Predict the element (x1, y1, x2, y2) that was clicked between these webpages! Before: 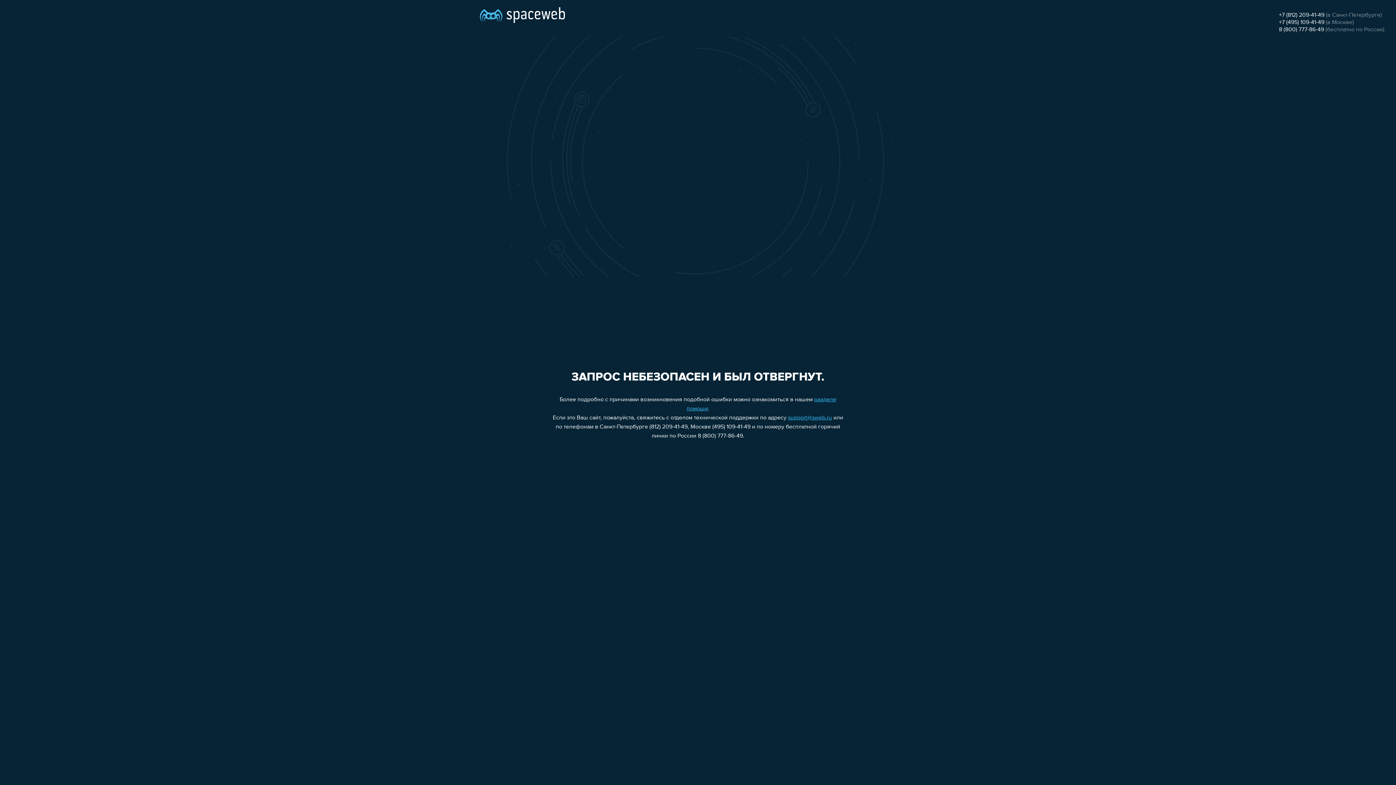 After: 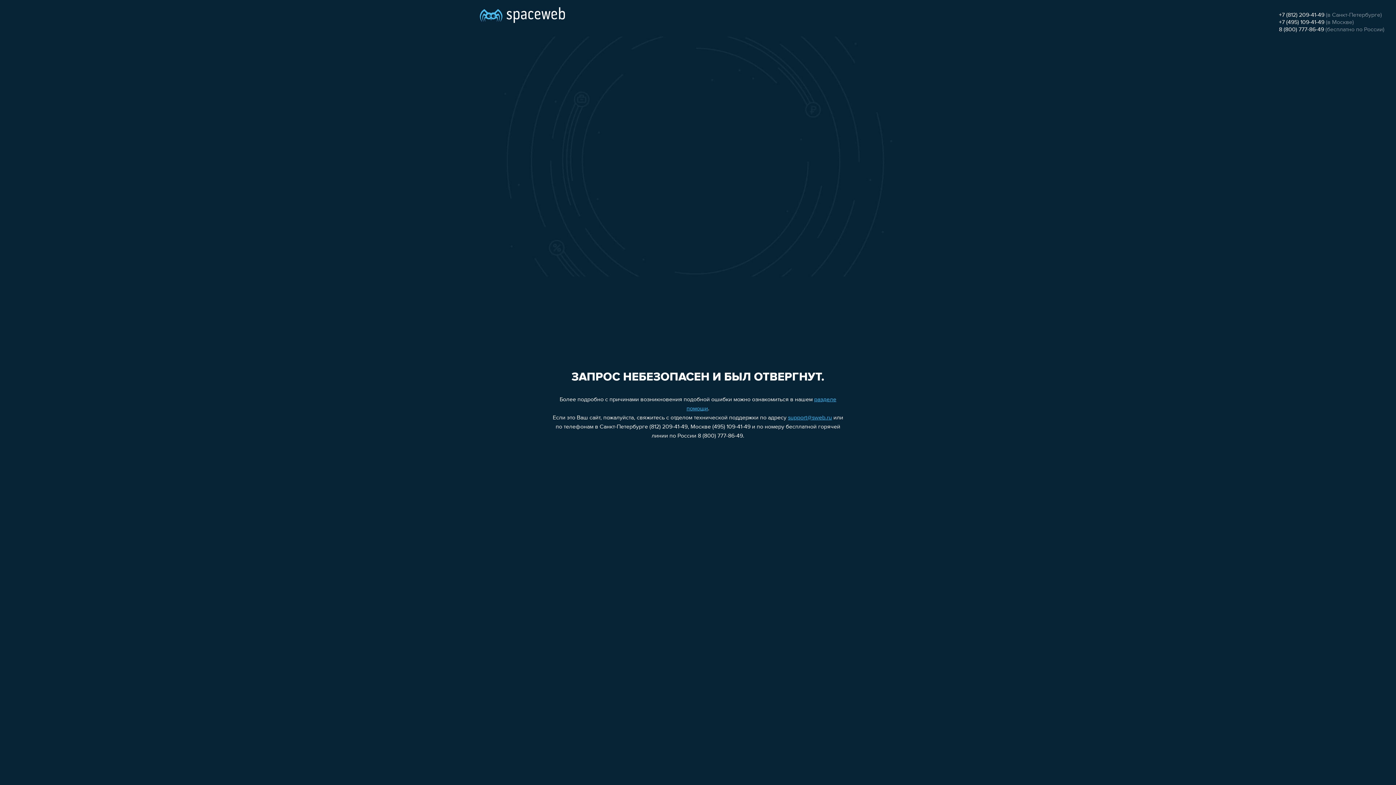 Action: label: +7 (495) 109-41-49 bbox: (1279, 19, 1324, 25)